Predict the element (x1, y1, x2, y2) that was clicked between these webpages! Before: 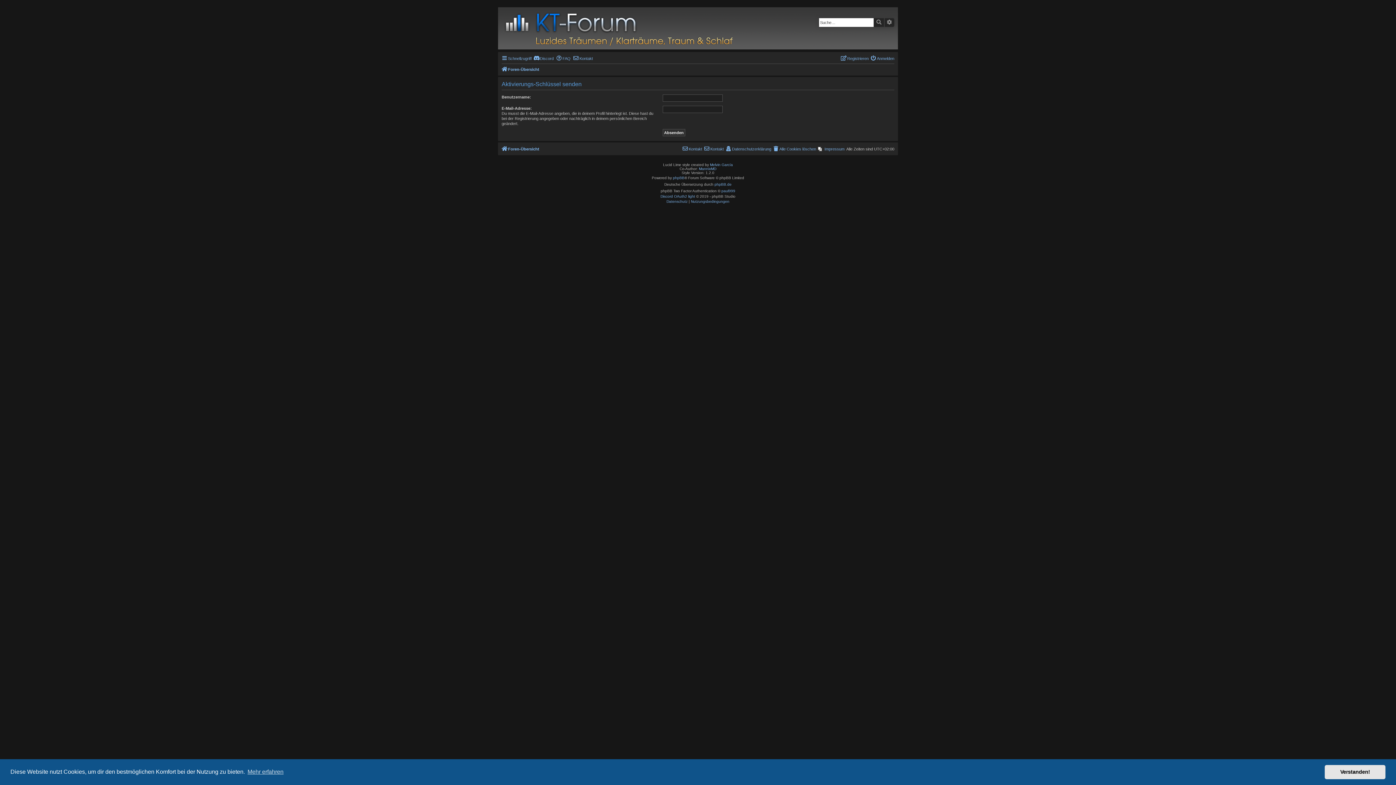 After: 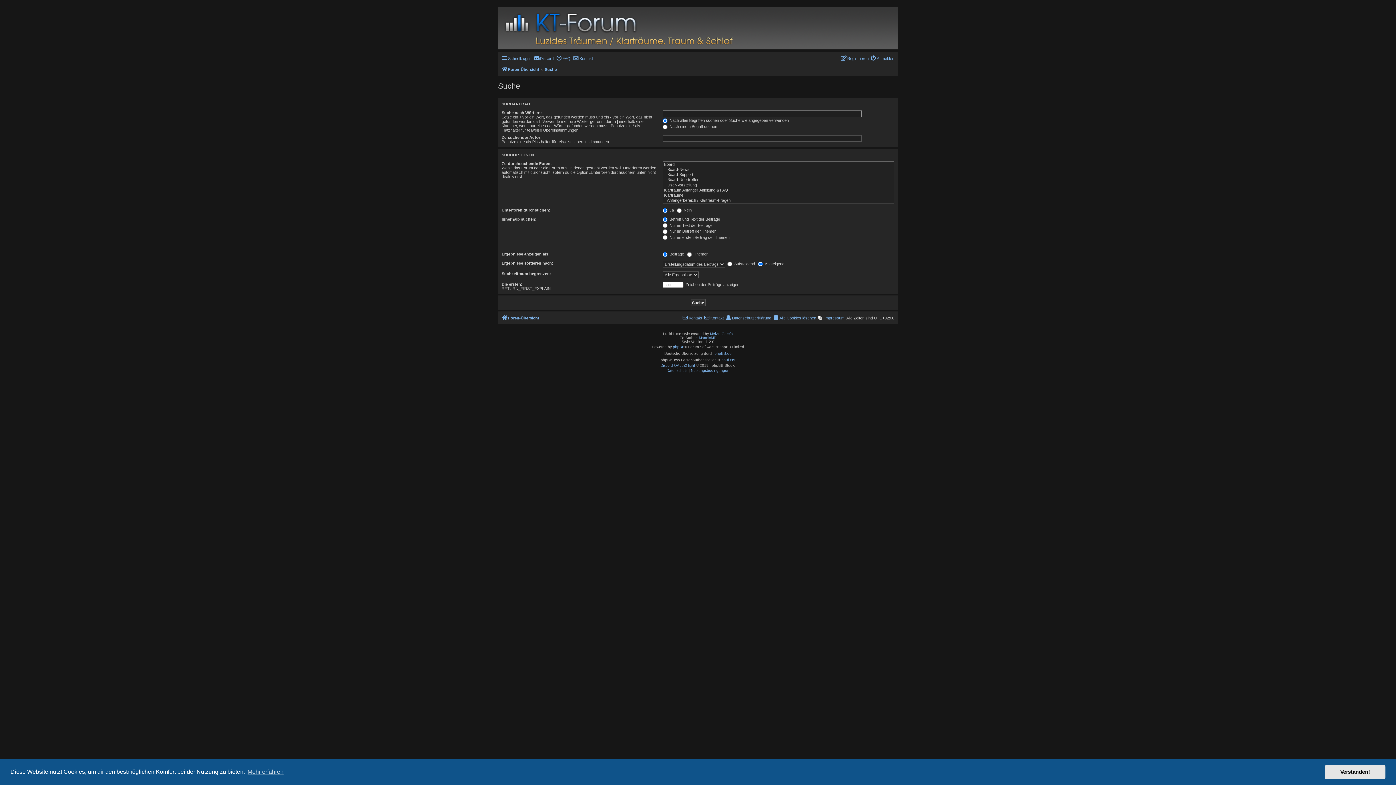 Action: label: Suche bbox: (873, 18, 884, 26)